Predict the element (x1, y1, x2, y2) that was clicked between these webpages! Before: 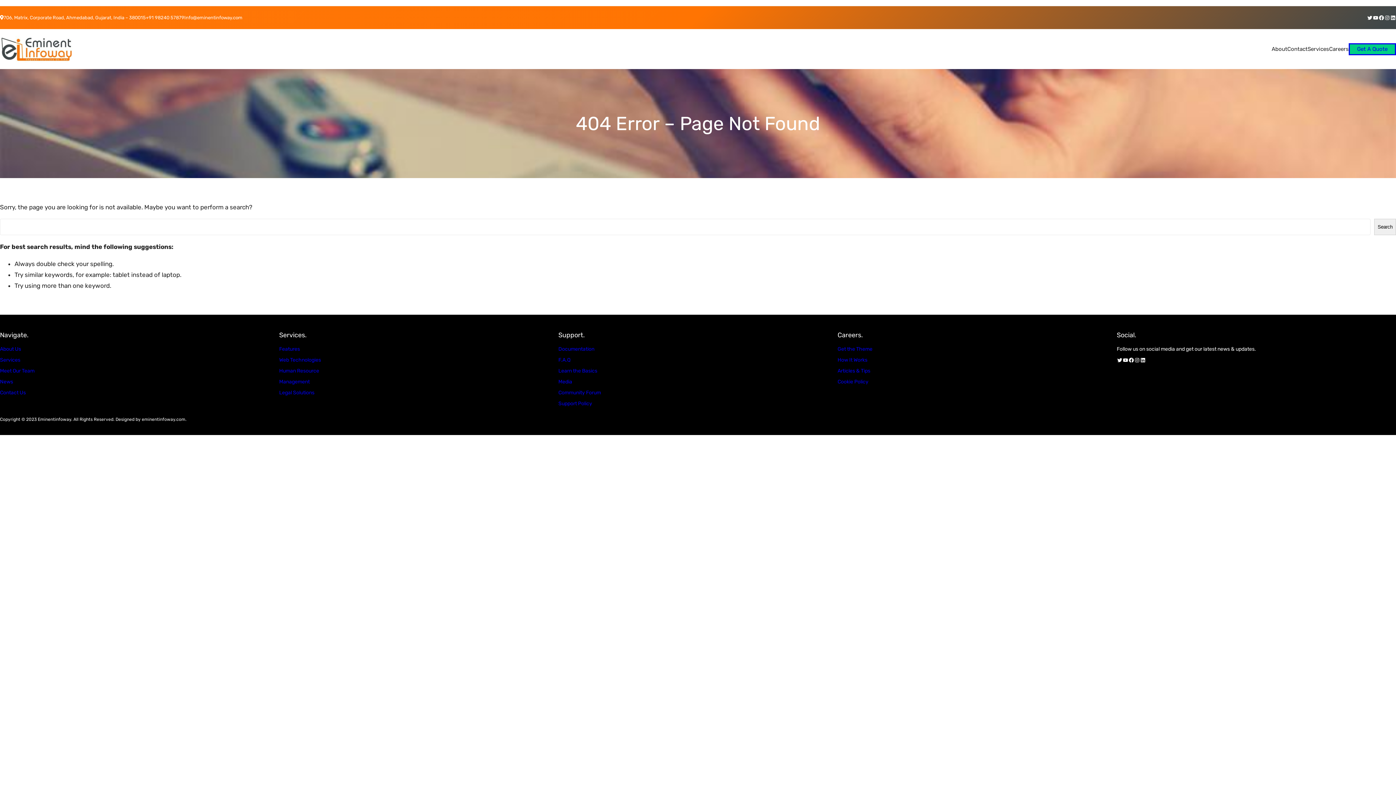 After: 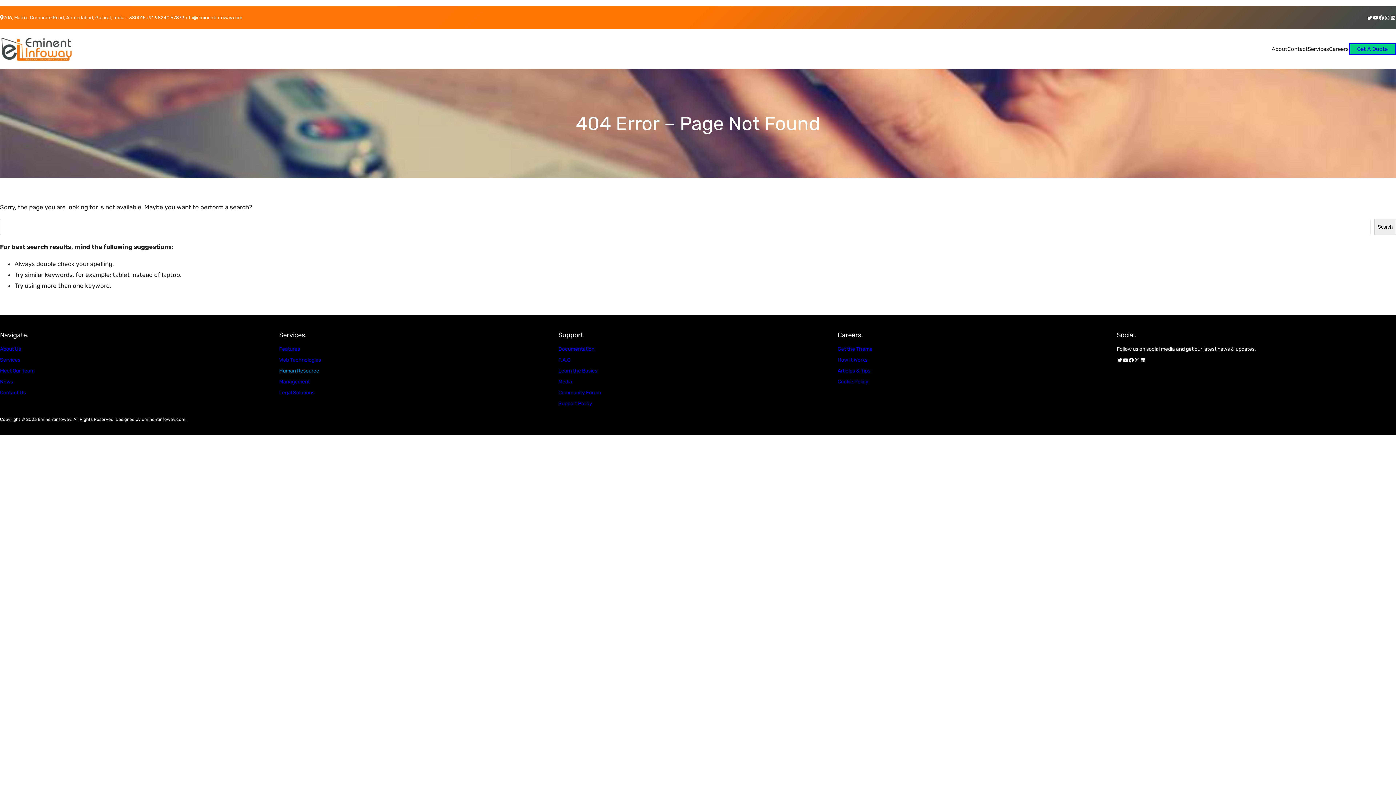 Action: label: Human Resource bbox: (279, 368, 319, 374)